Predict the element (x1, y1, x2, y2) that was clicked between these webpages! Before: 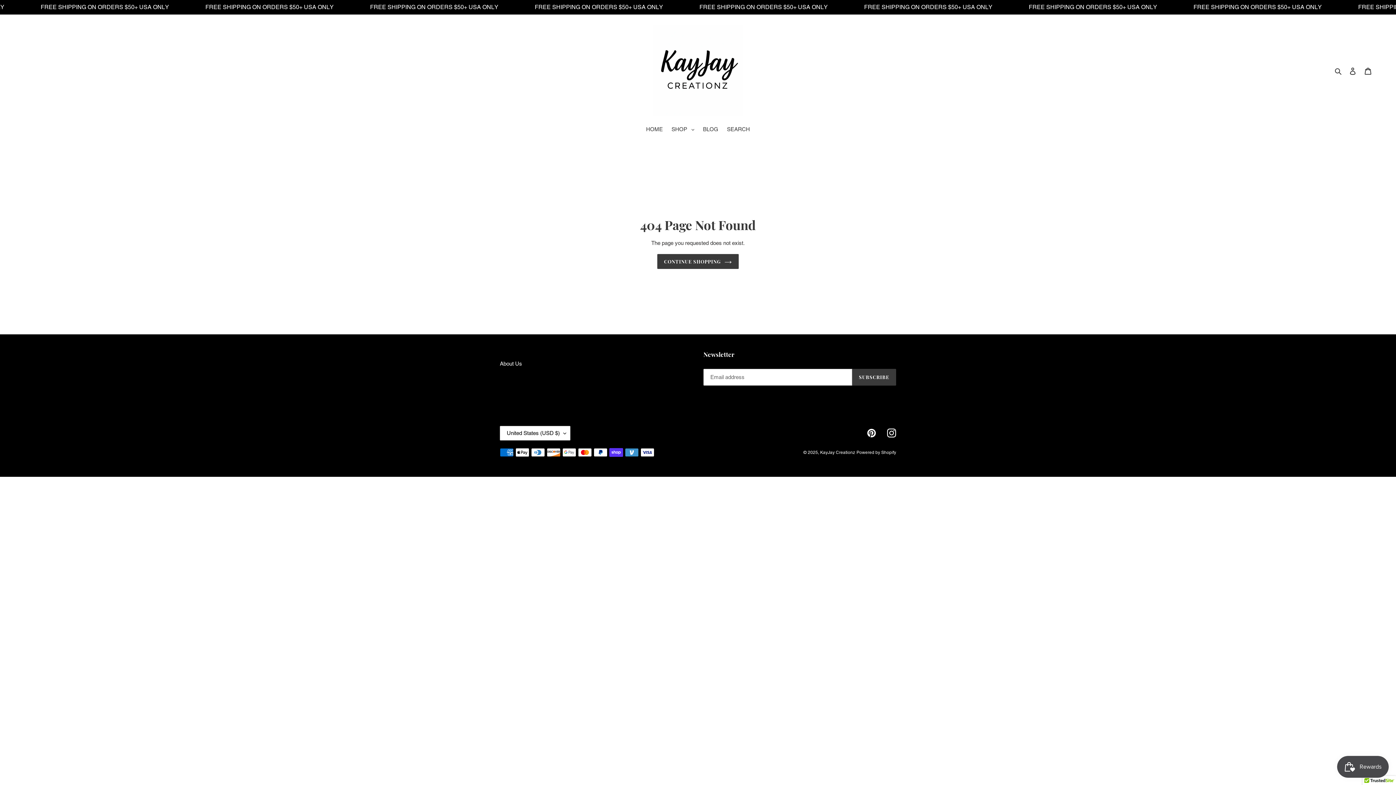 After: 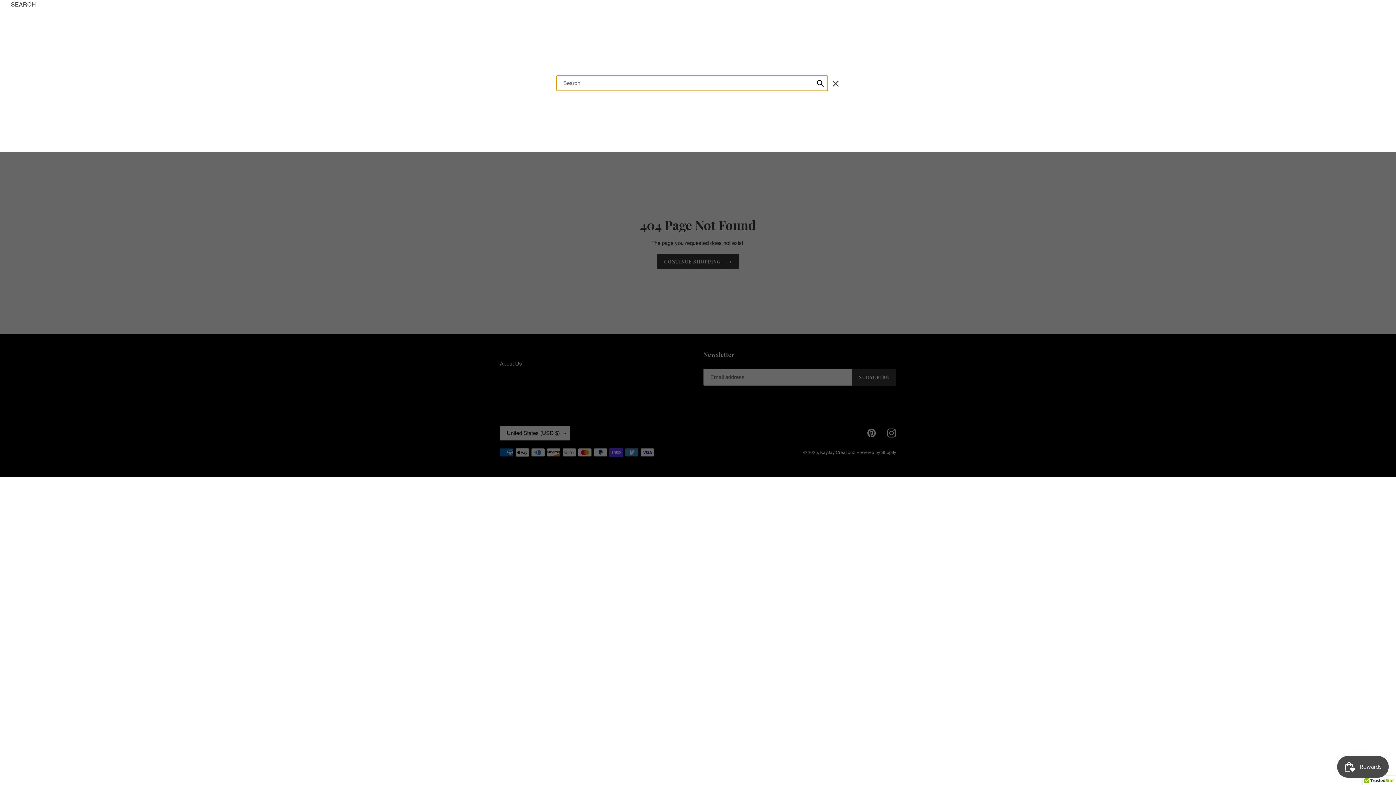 Action: label: Search bbox: (1332, 66, 1345, 75)